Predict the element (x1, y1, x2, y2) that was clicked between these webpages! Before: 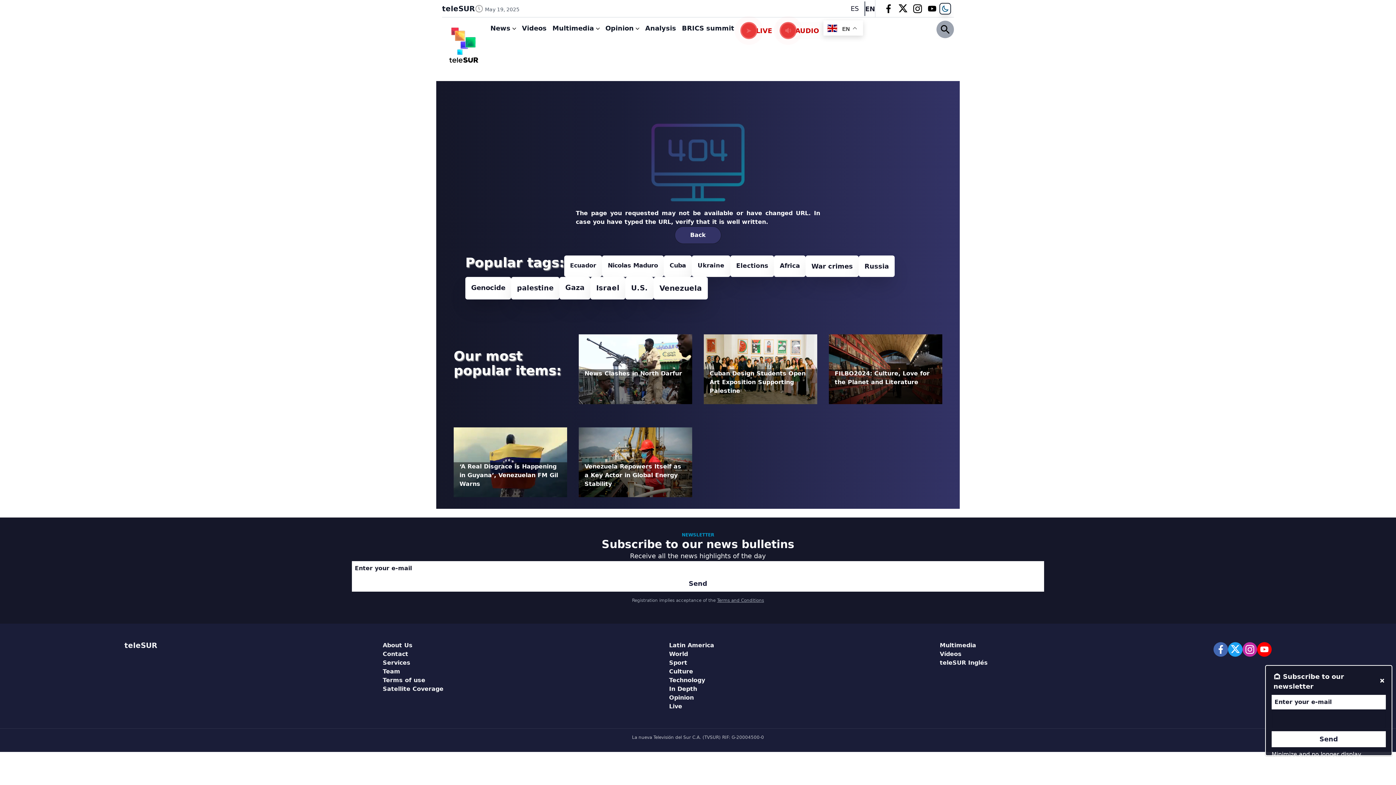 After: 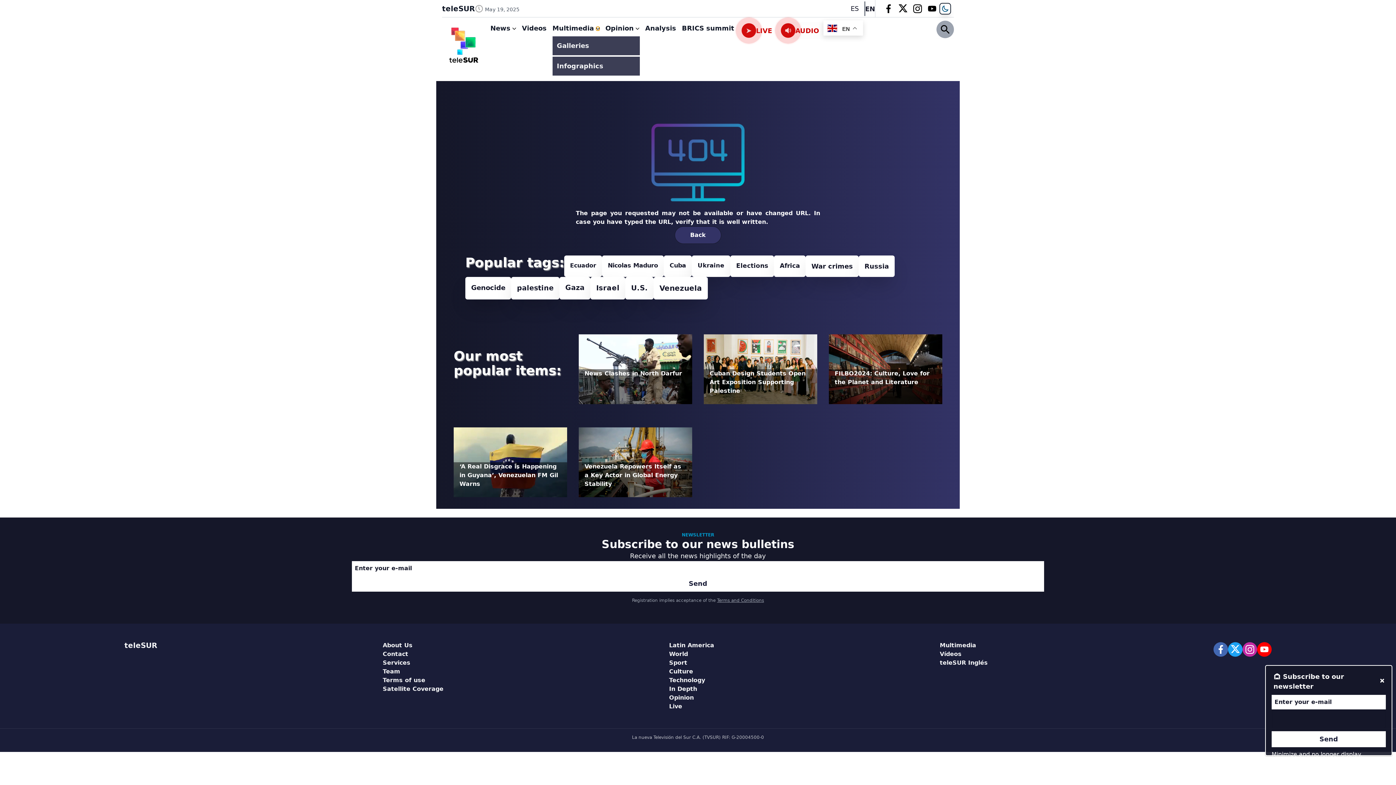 Action: bbox: (596, 27, 599, 30)